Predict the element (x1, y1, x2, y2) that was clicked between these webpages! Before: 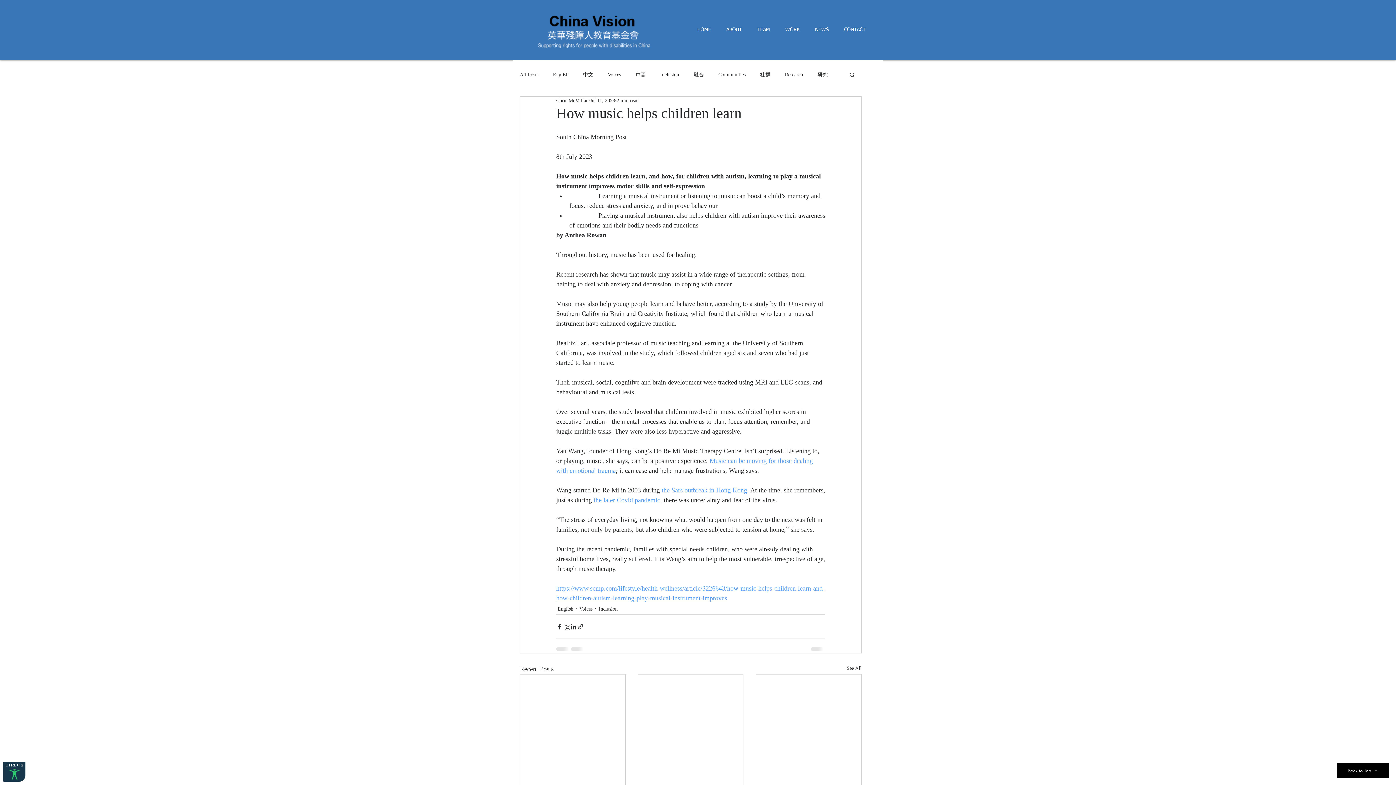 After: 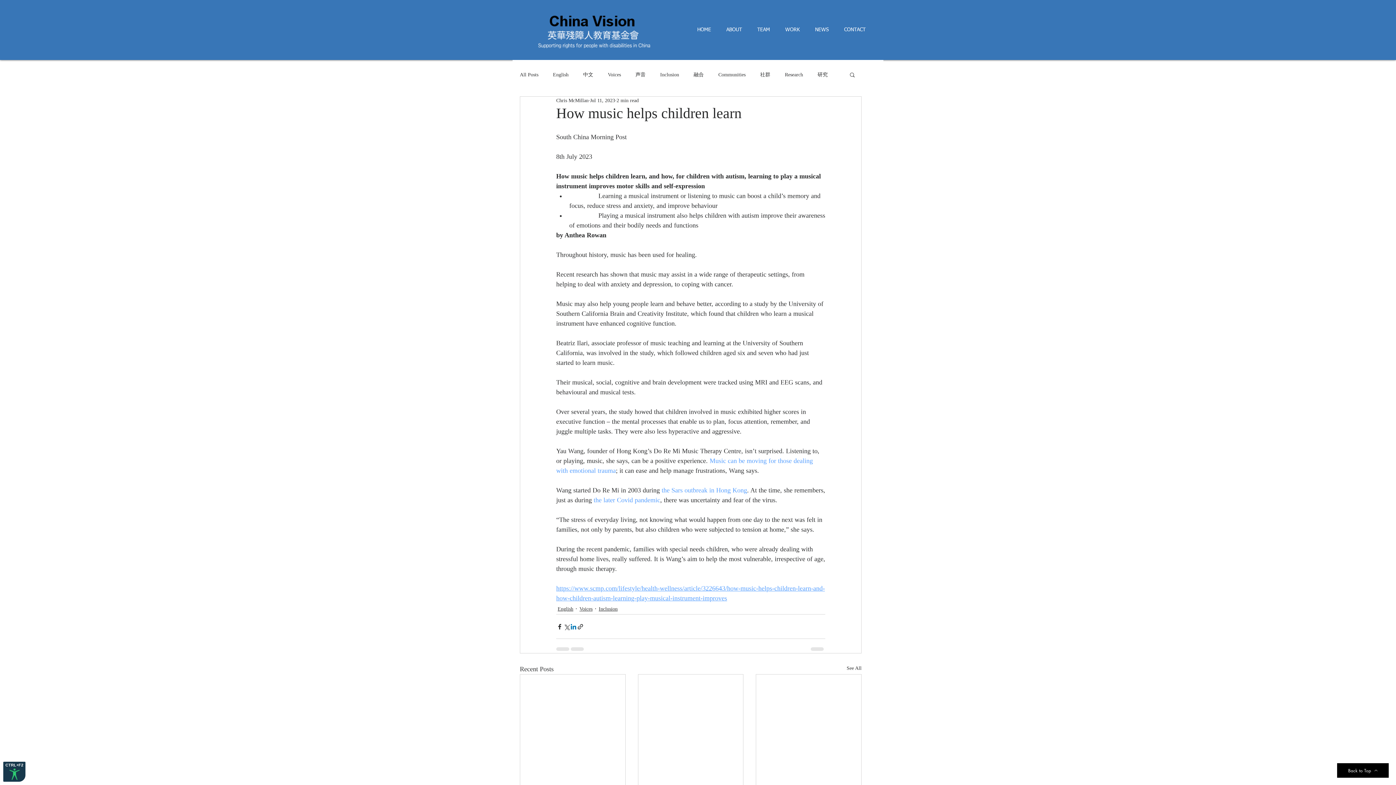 Action: label: Share via LinkedIn bbox: (570, 623, 577, 630)